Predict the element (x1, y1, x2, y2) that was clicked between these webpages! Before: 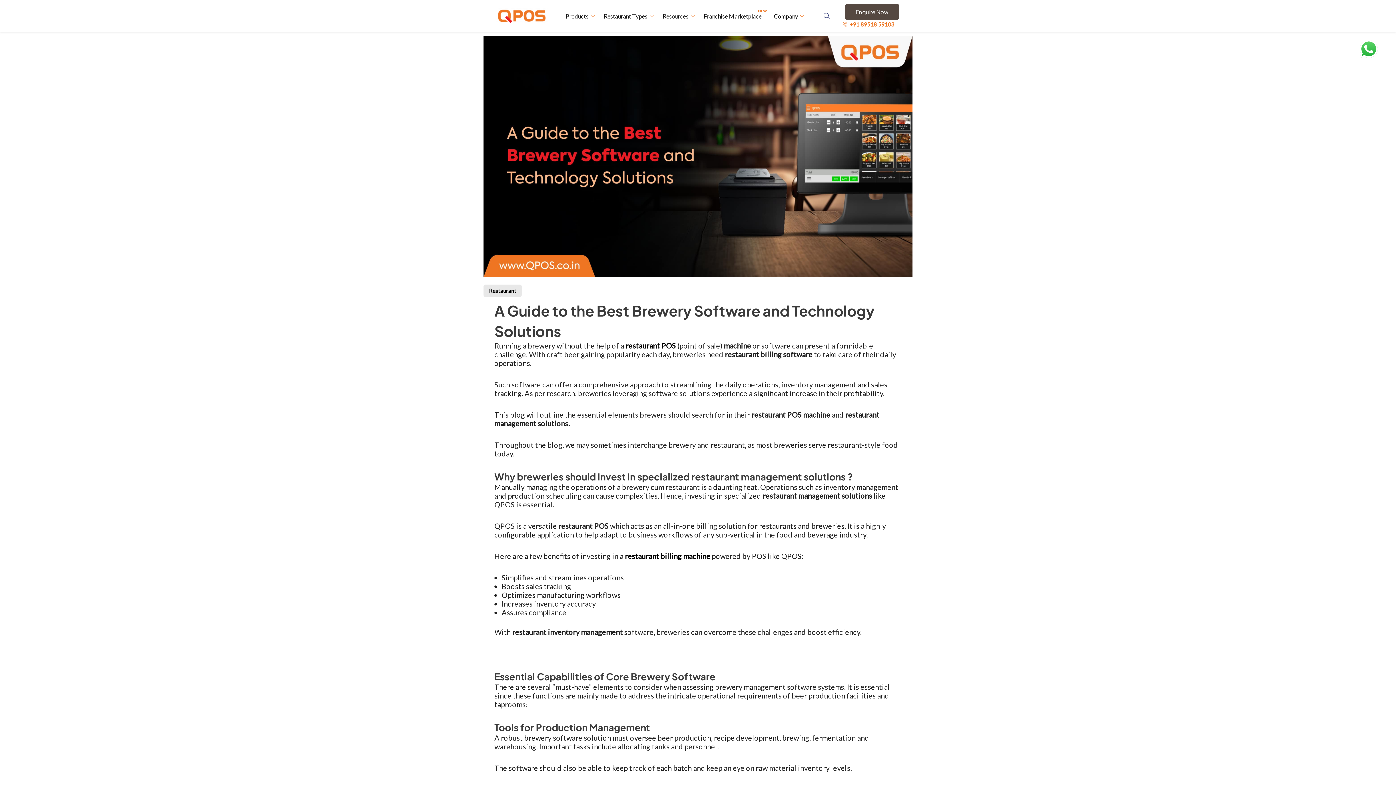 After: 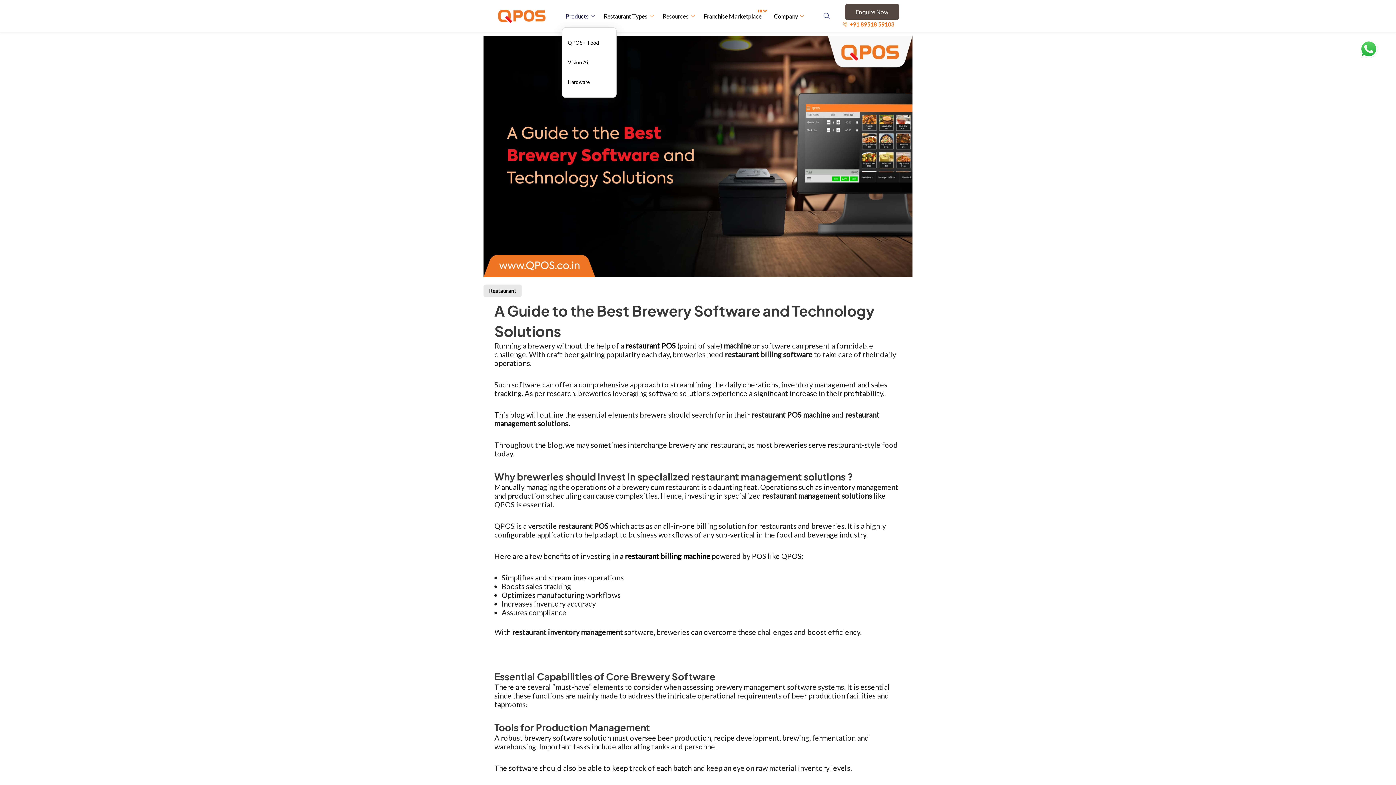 Action: label: Products bbox: (562, 5, 600, 27)